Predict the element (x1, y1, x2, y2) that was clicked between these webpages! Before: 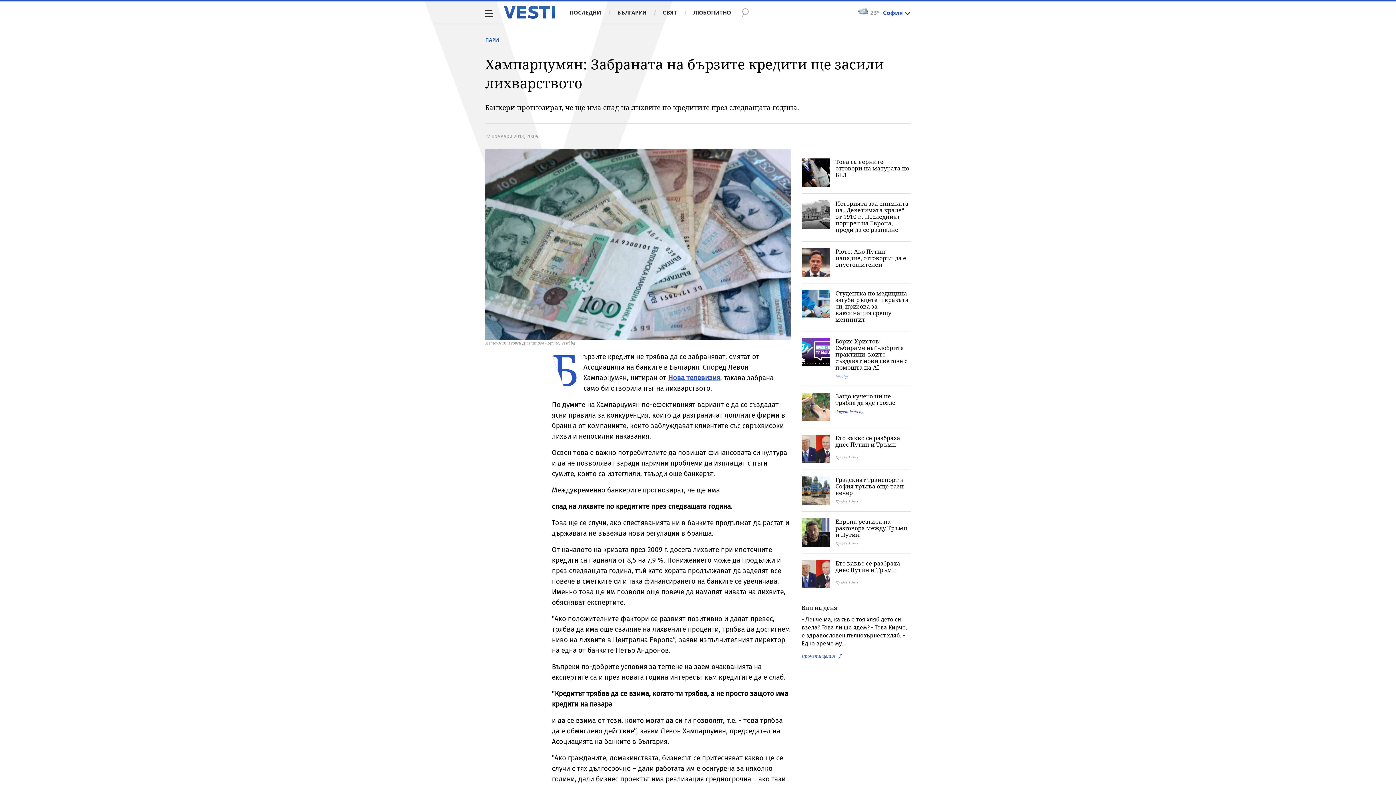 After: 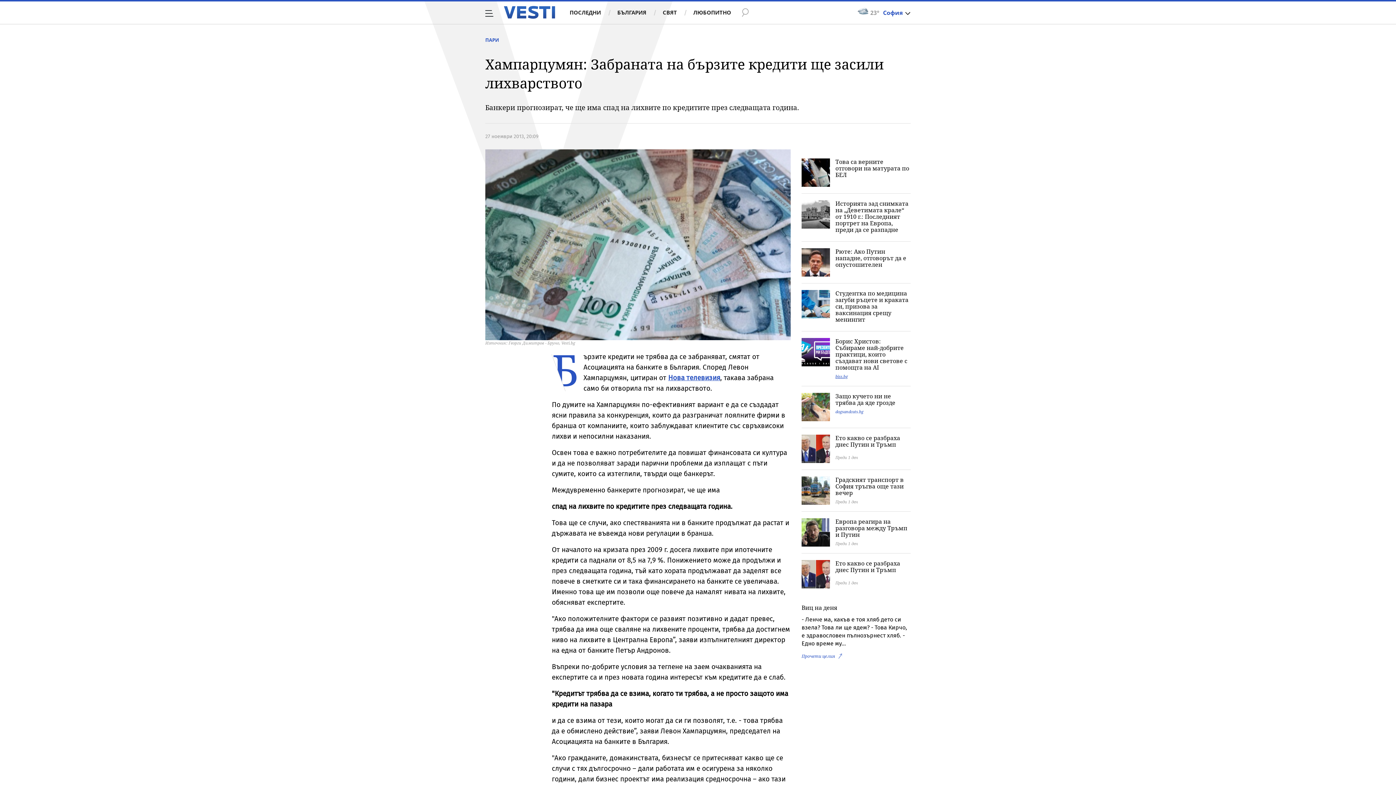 Action: label: biss.bg bbox: (835, 373, 848, 379)